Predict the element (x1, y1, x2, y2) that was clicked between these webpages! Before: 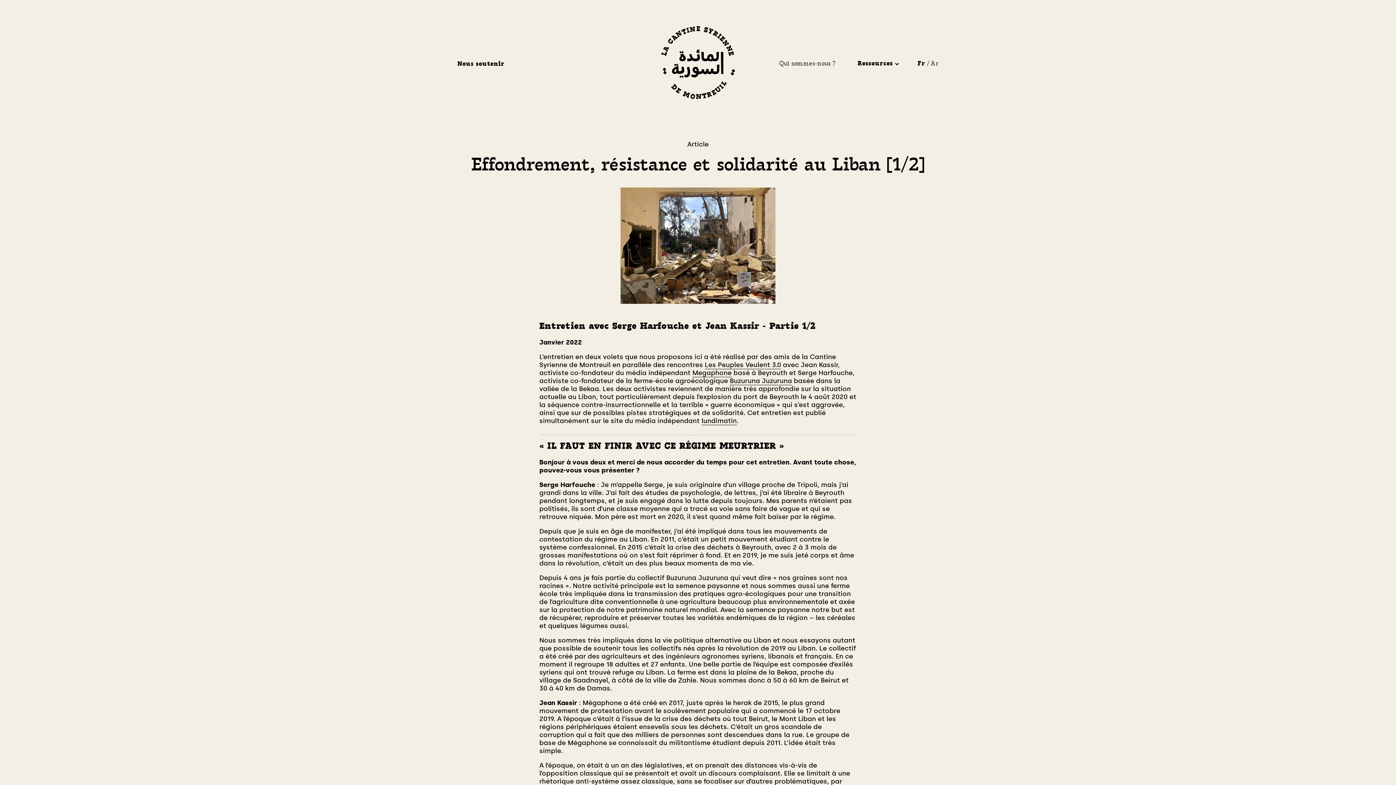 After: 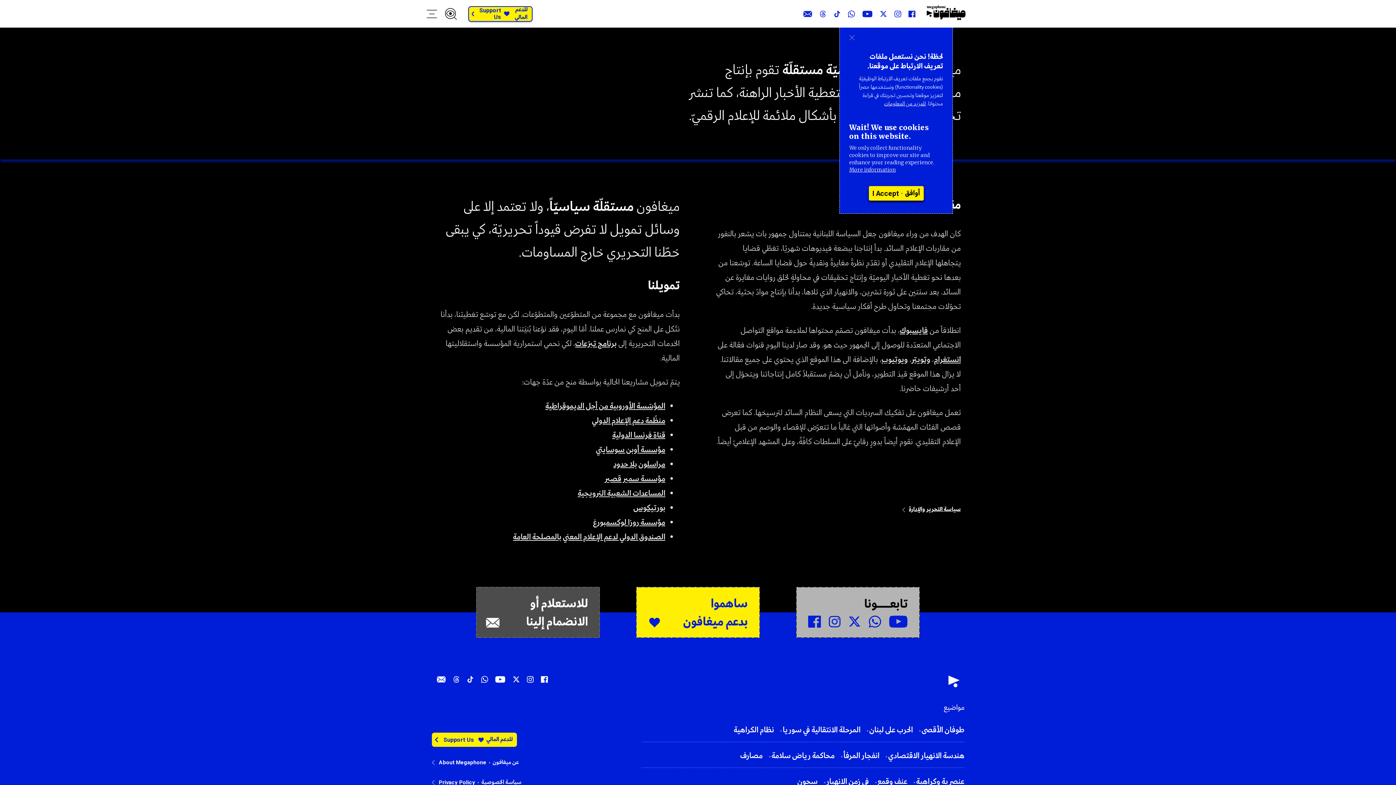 Action: bbox: (692, 369, 731, 377) label: Megaphone